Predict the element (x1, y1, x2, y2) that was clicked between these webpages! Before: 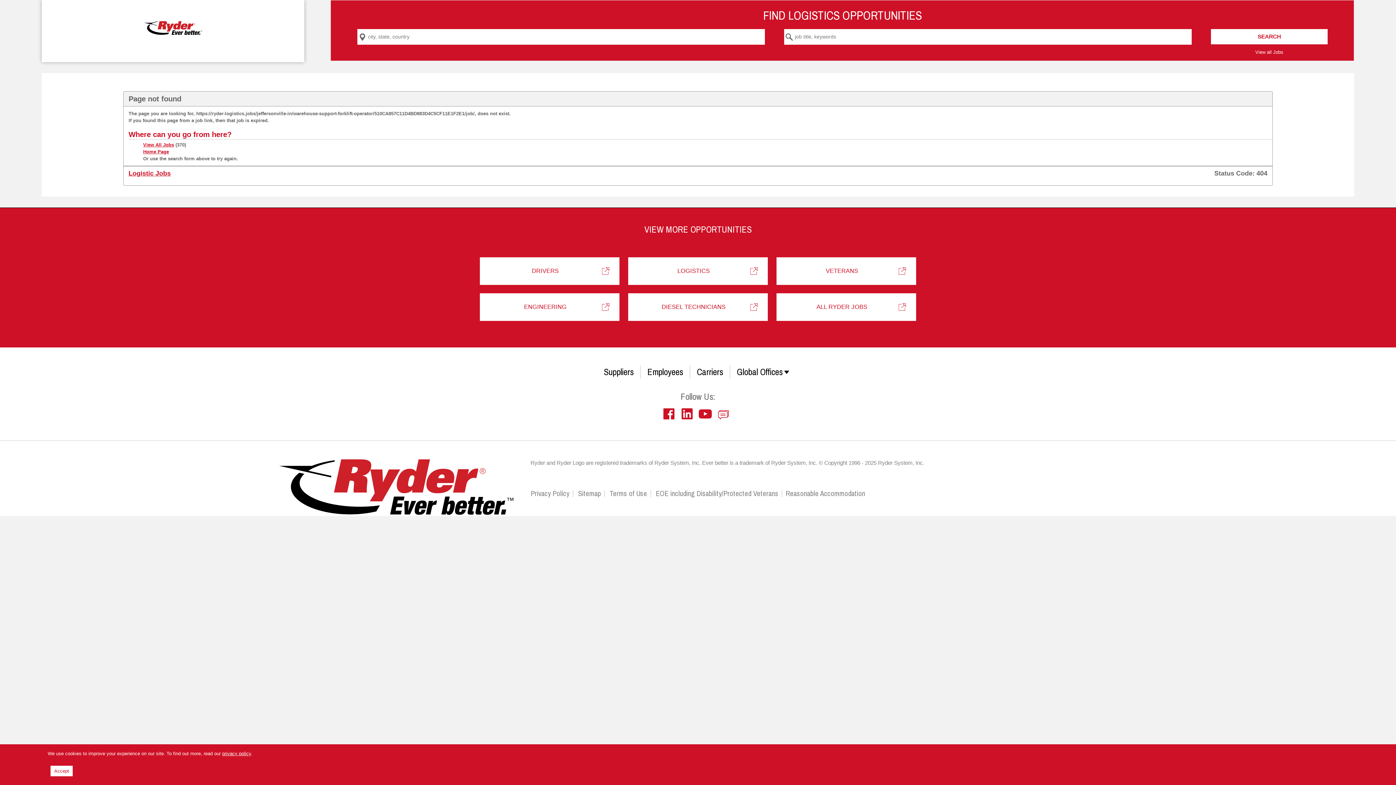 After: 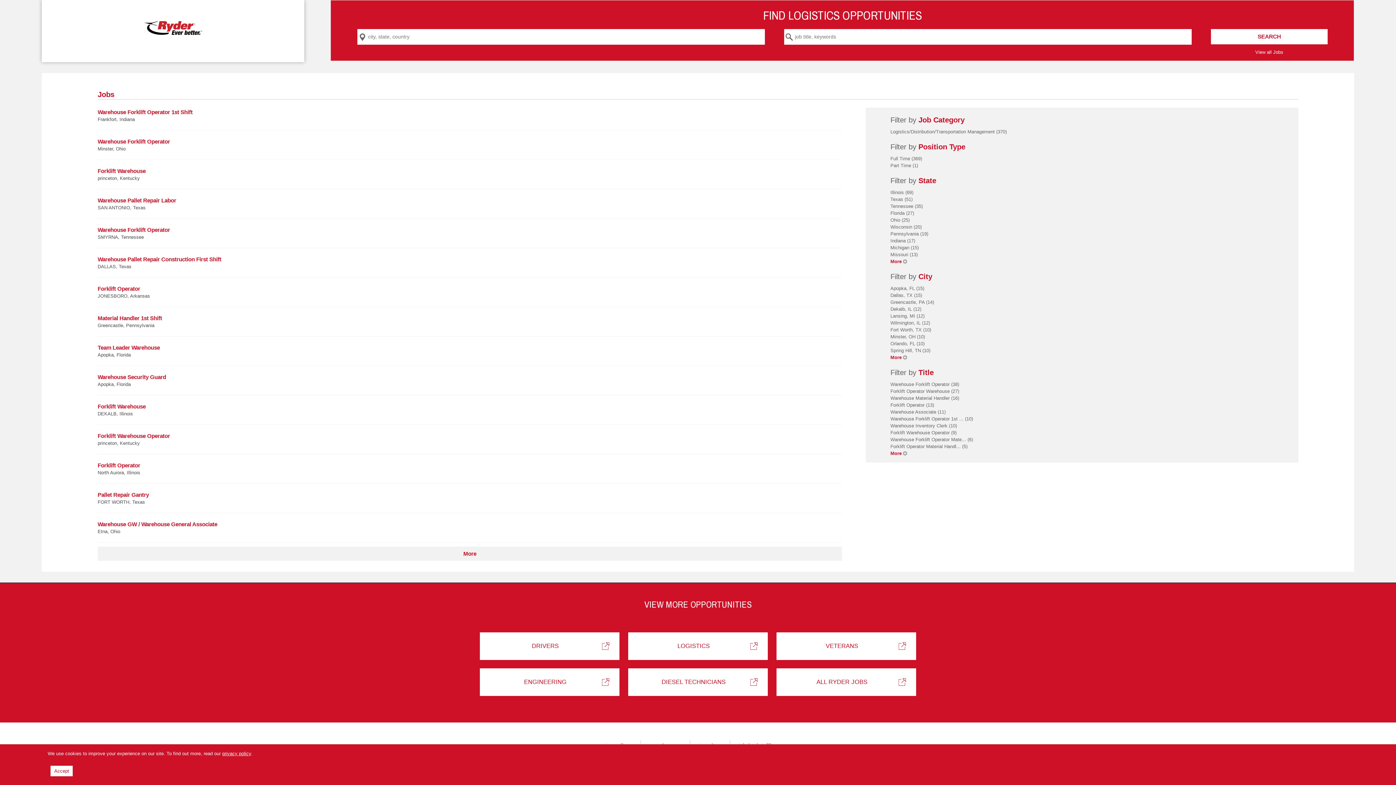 Action: bbox: (279, 459, 513, 476)